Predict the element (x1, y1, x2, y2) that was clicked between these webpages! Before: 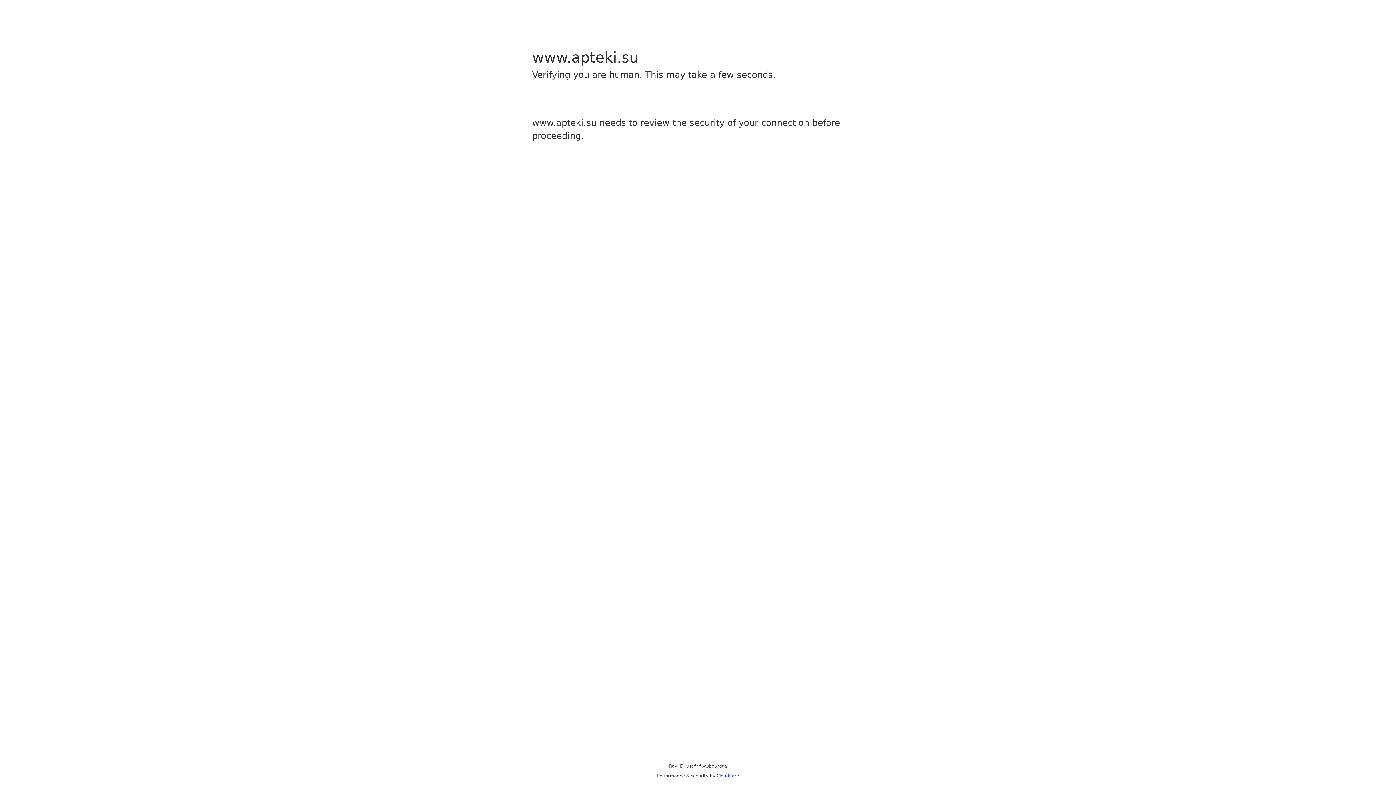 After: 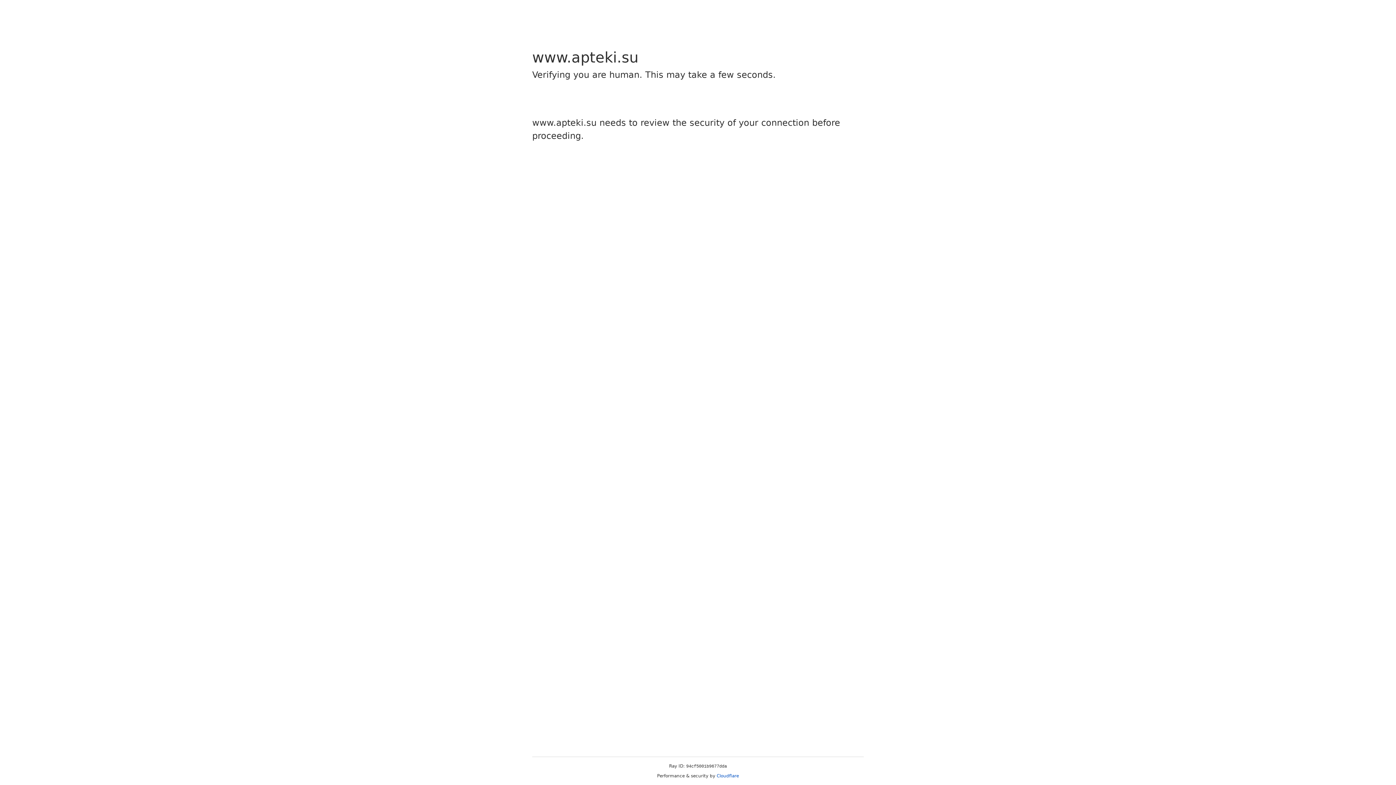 Action: bbox: (716, 773, 739, 778) label: Cloudflare